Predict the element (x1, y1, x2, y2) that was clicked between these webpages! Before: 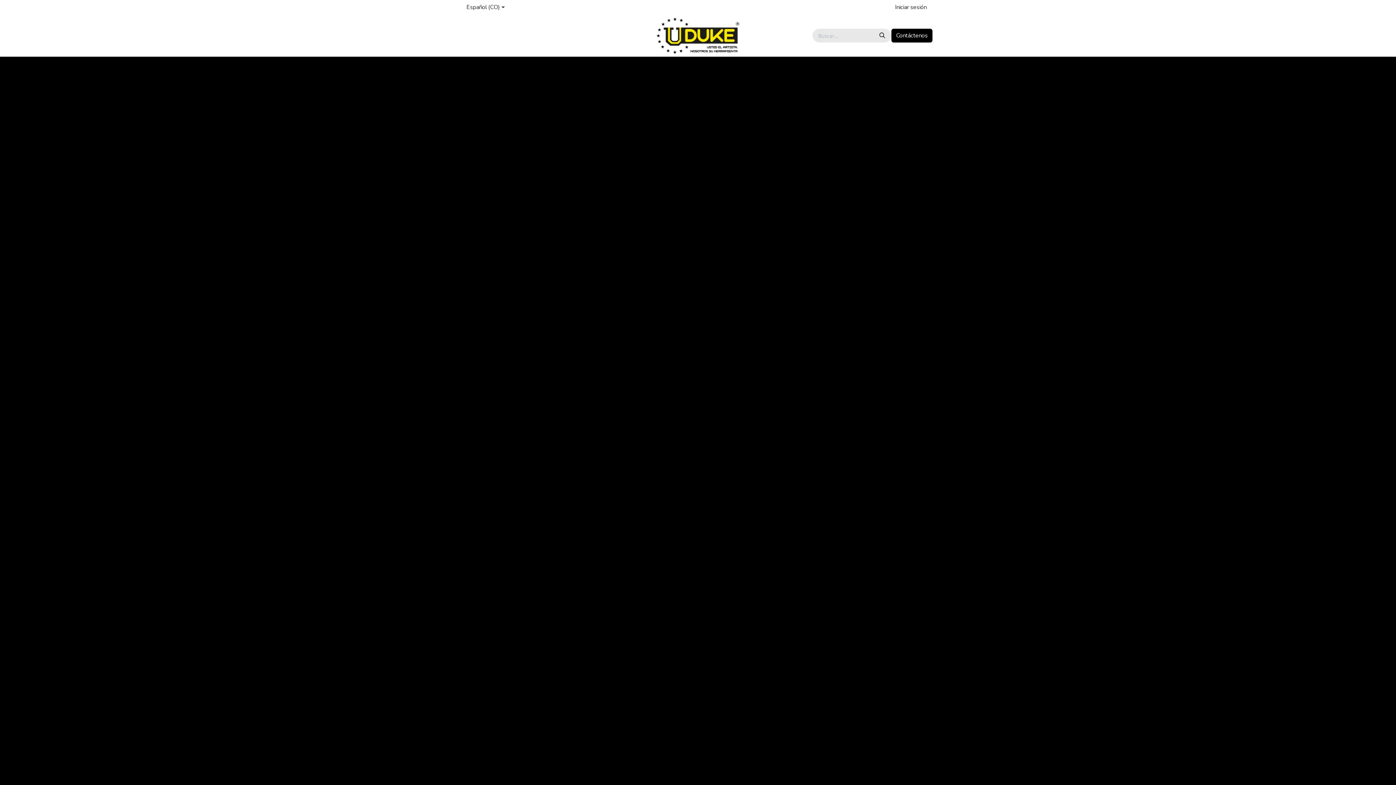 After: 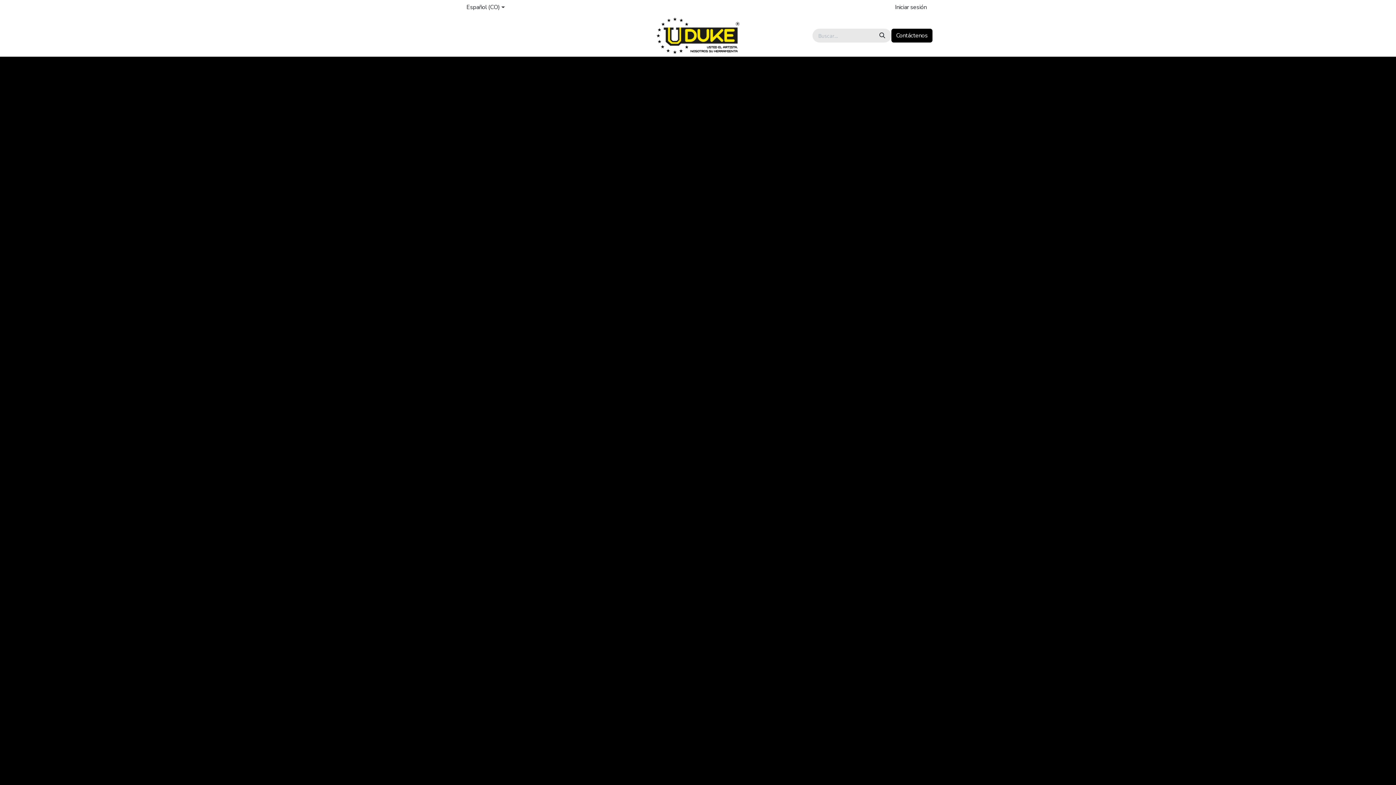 Action: bbox: (656, 17, 739, 53)